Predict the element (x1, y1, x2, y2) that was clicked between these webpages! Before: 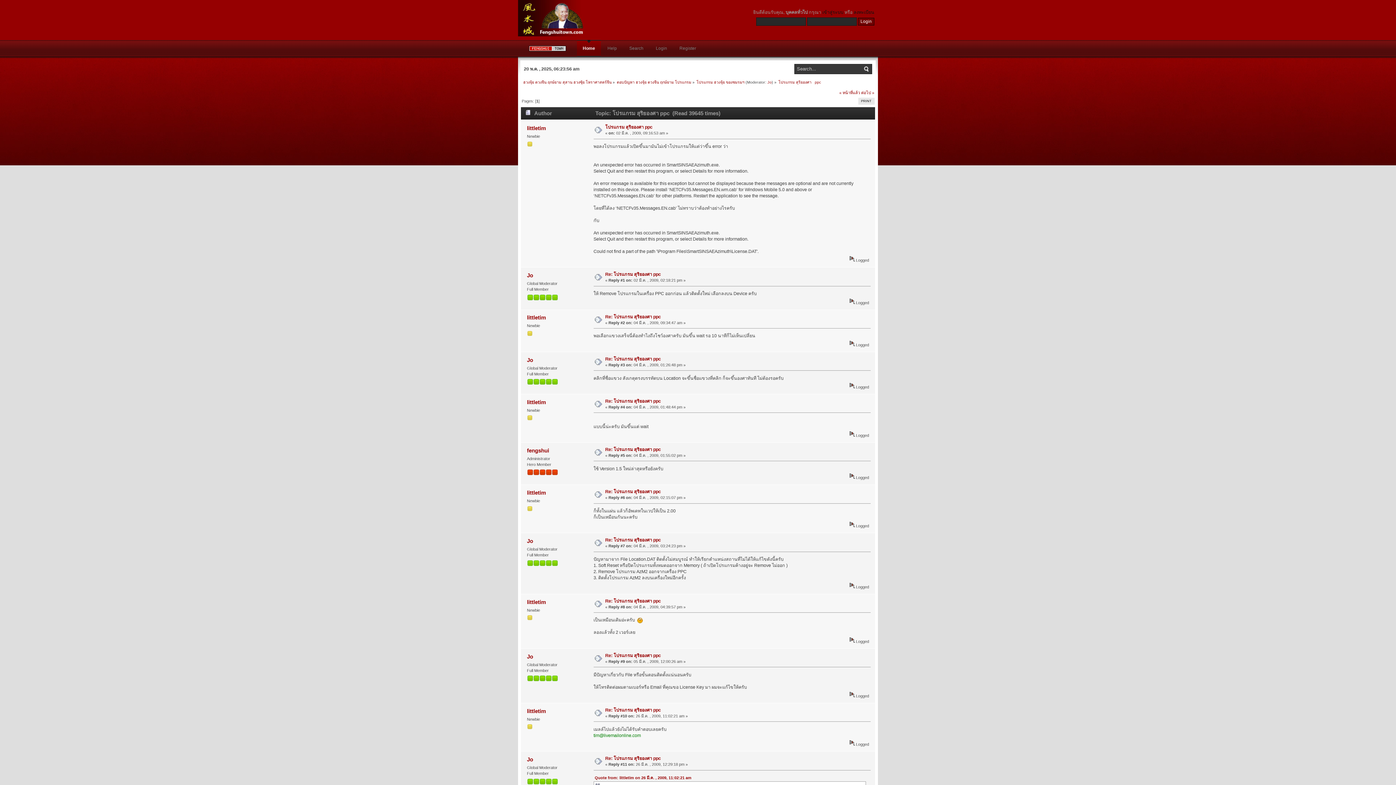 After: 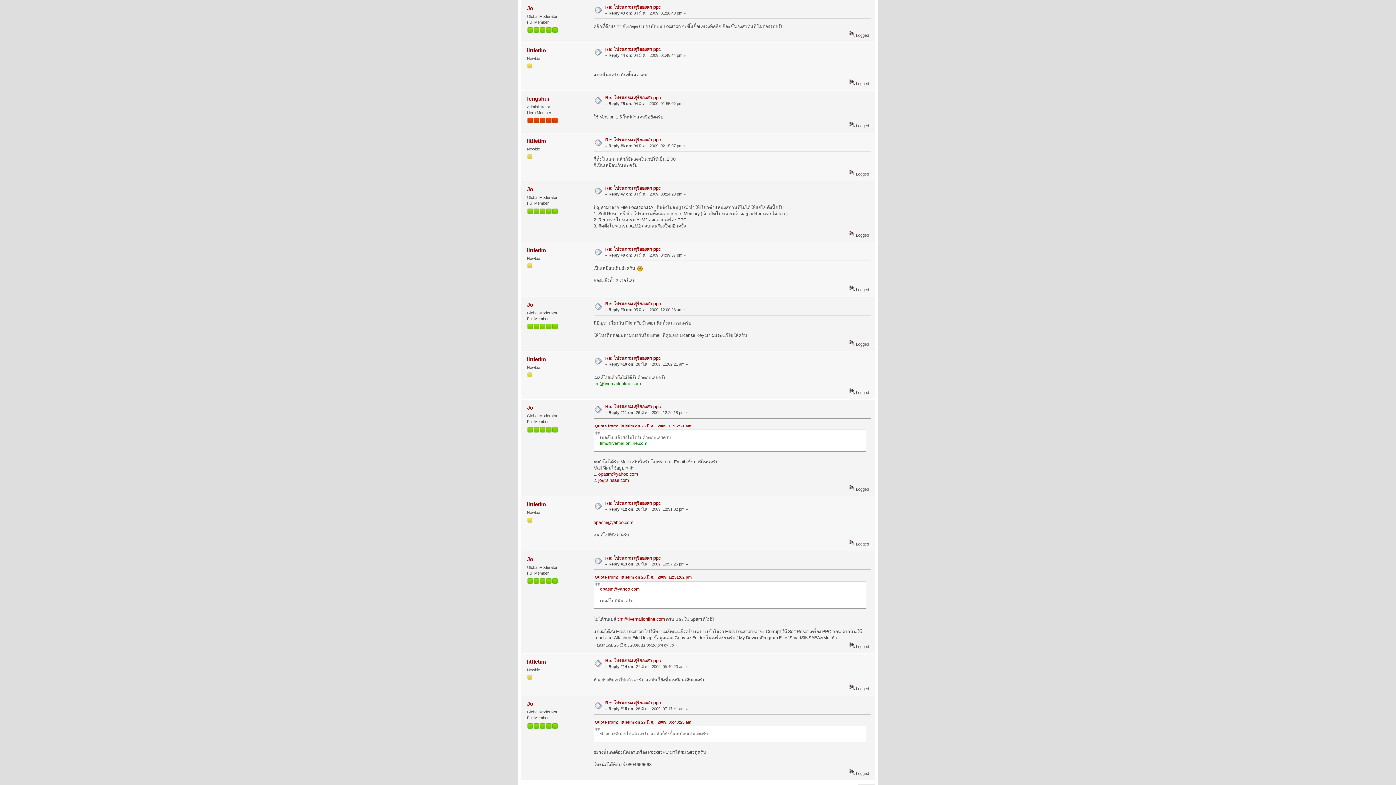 Action: bbox: (605, 356, 661, 361) label: Re: โปรแกรม สุริยองศา ppc